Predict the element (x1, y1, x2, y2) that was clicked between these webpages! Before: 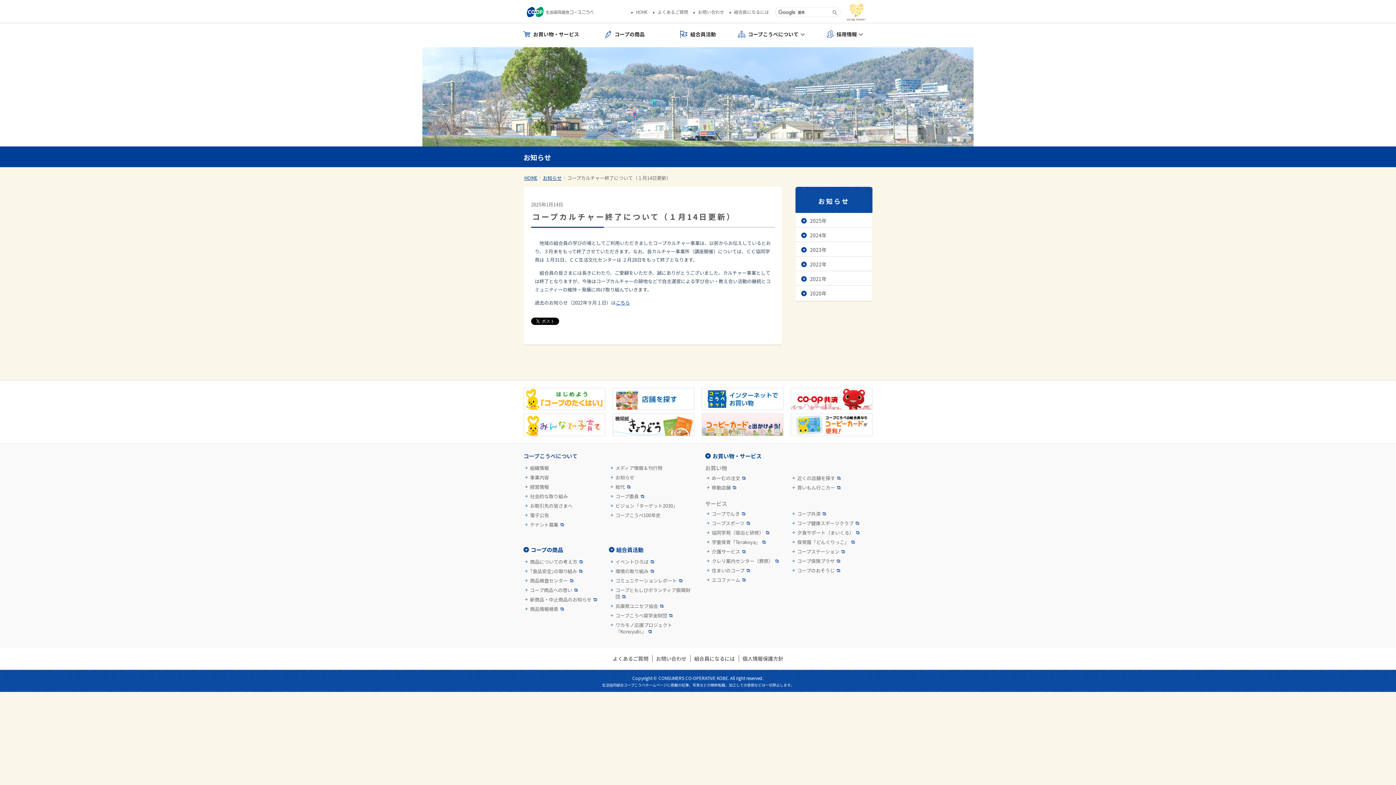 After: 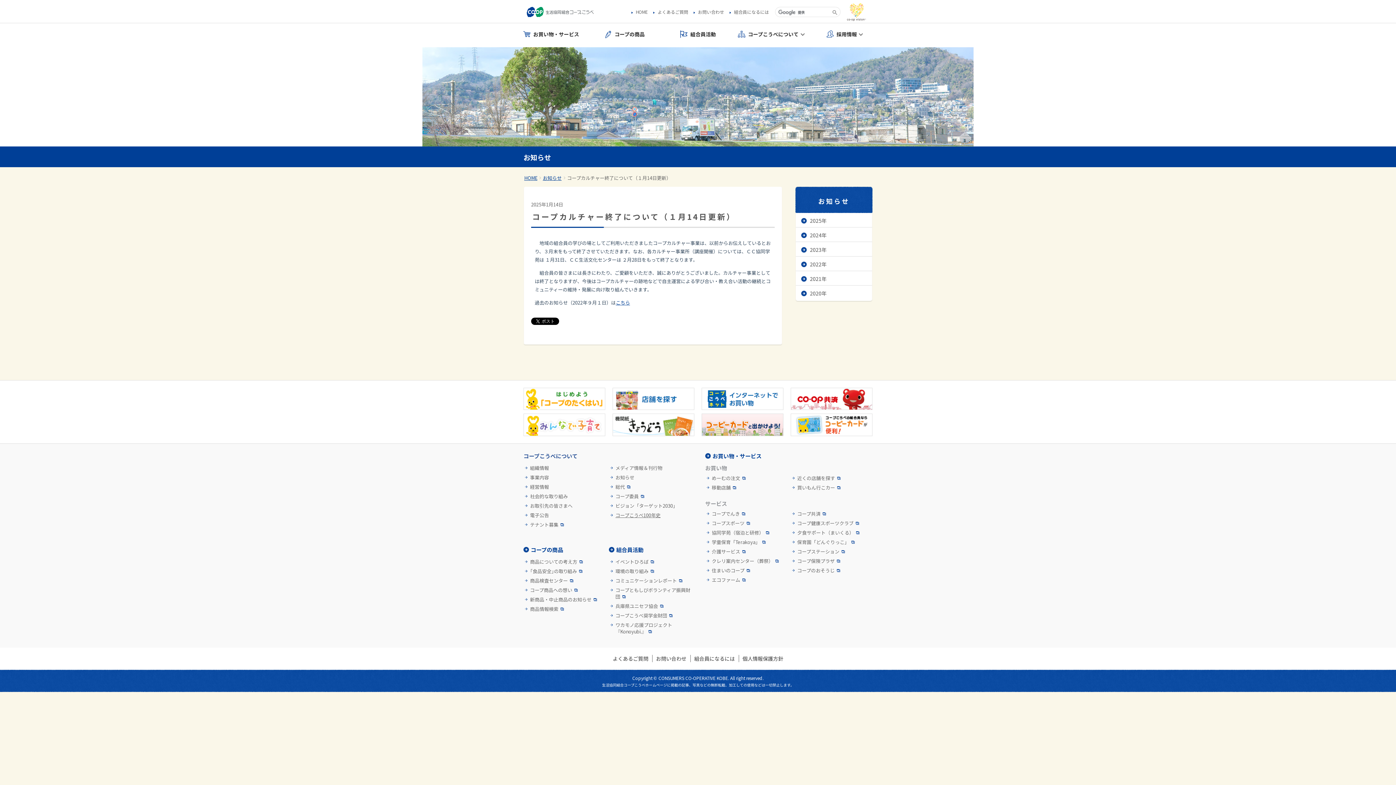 Action: label: コープこうべ100年史 bbox: (609, 512, 690, 518)